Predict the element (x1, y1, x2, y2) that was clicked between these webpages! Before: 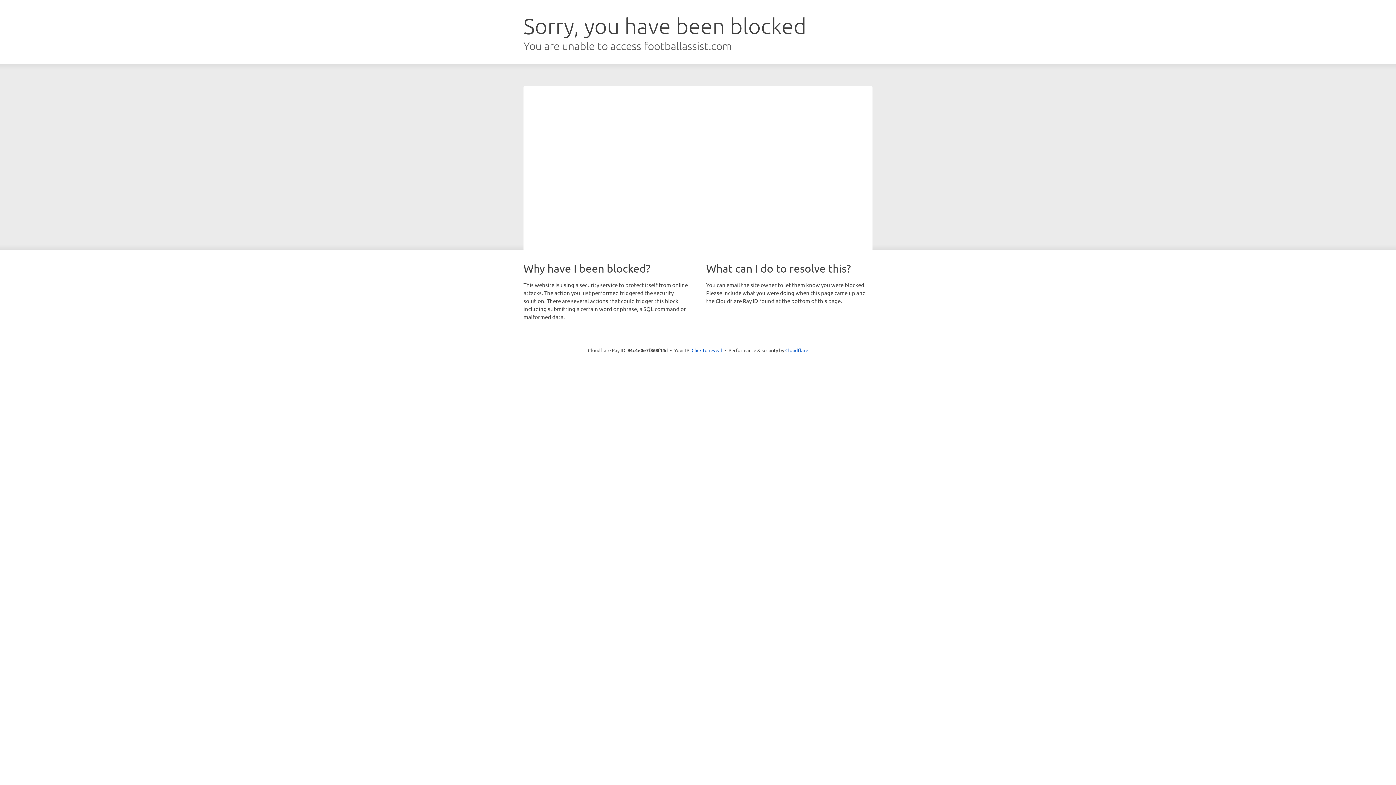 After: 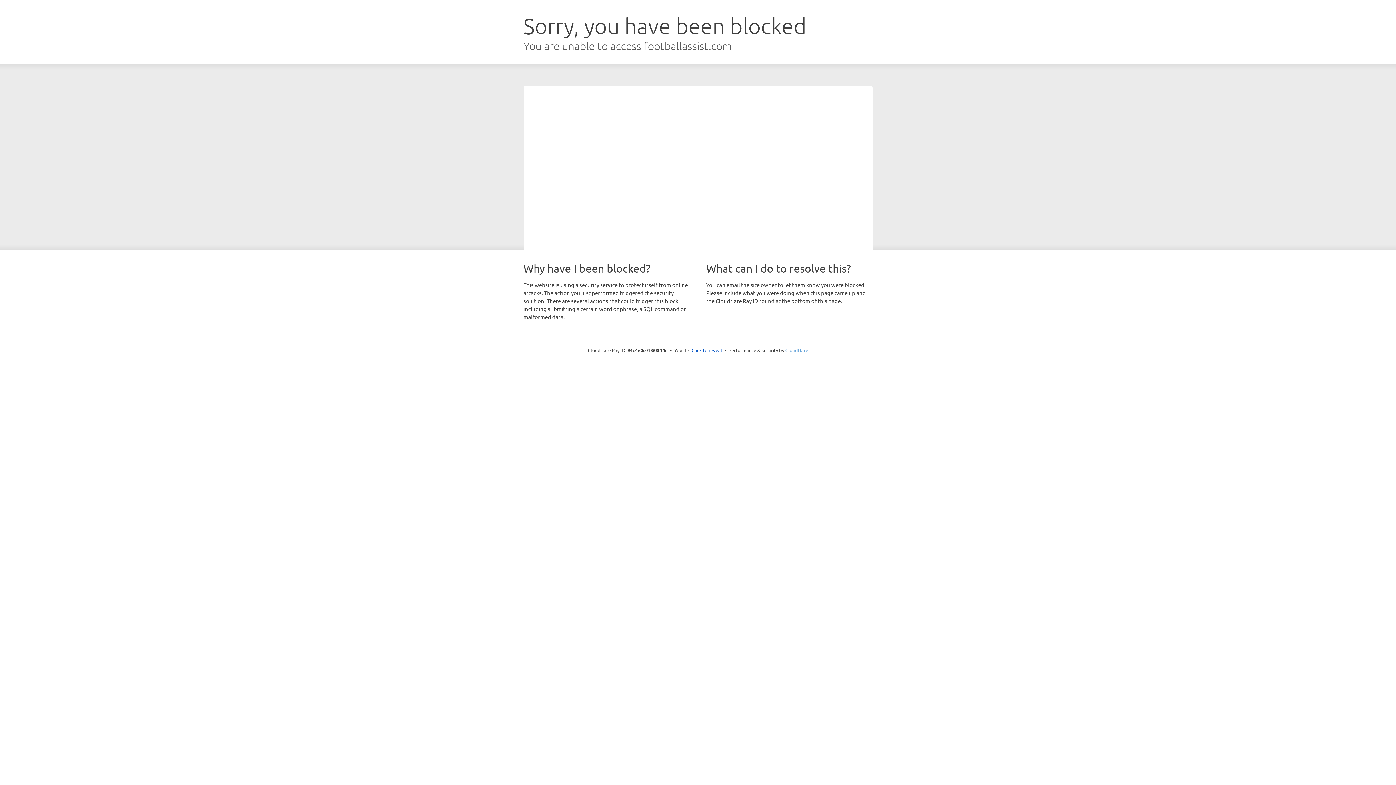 Action: bbox: (785, 347, 808, 353) label: Cloudflare